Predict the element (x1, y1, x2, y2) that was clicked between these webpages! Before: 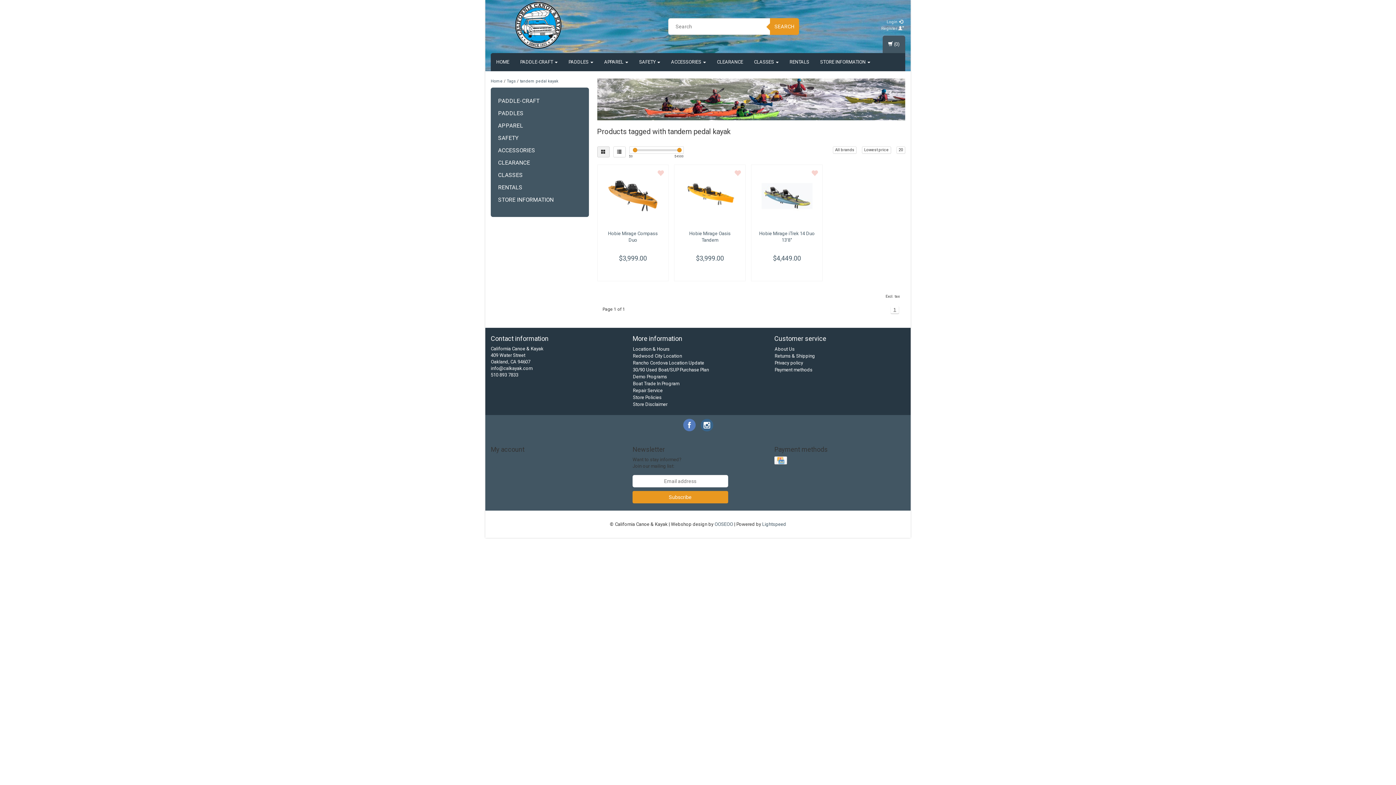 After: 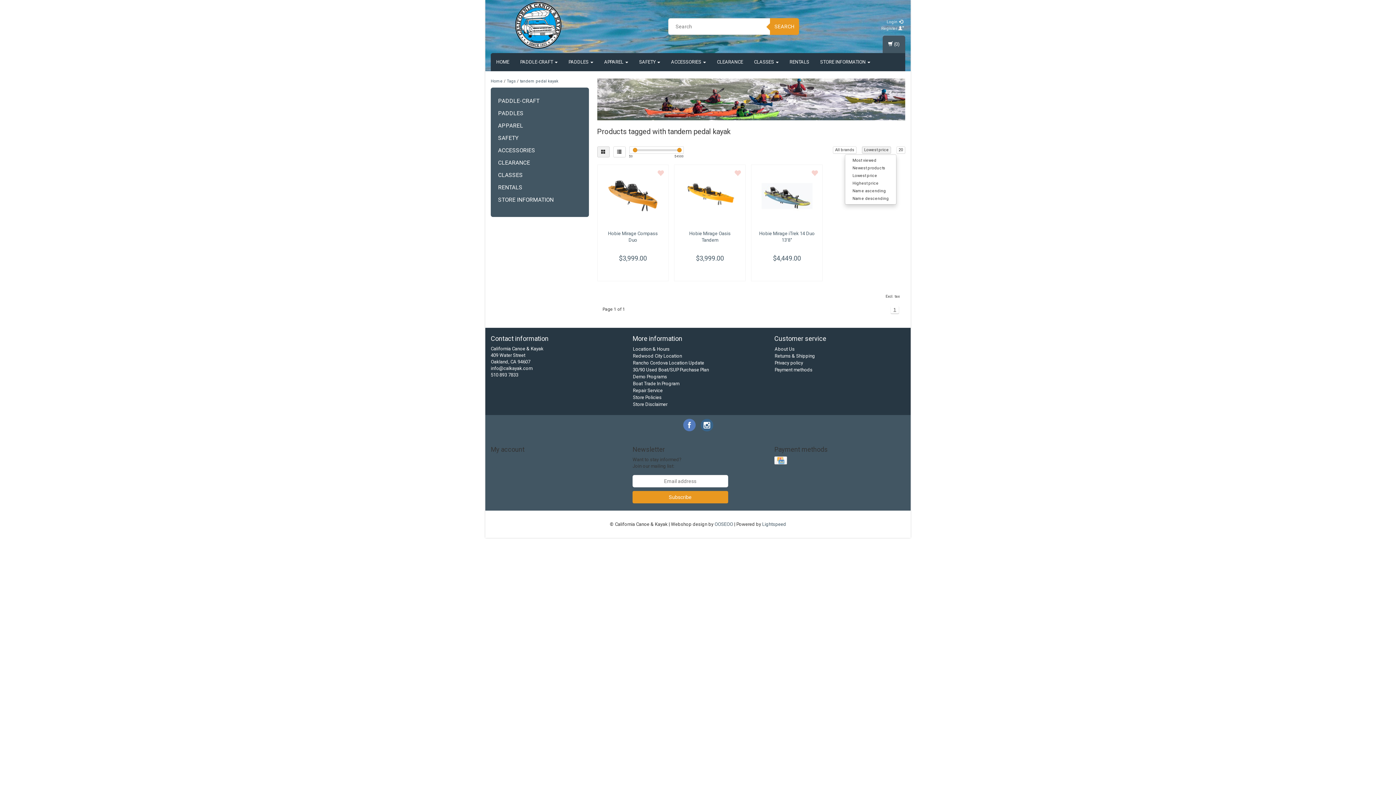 Action: label: Lowest price bbox: (862, 146, 891, 153)